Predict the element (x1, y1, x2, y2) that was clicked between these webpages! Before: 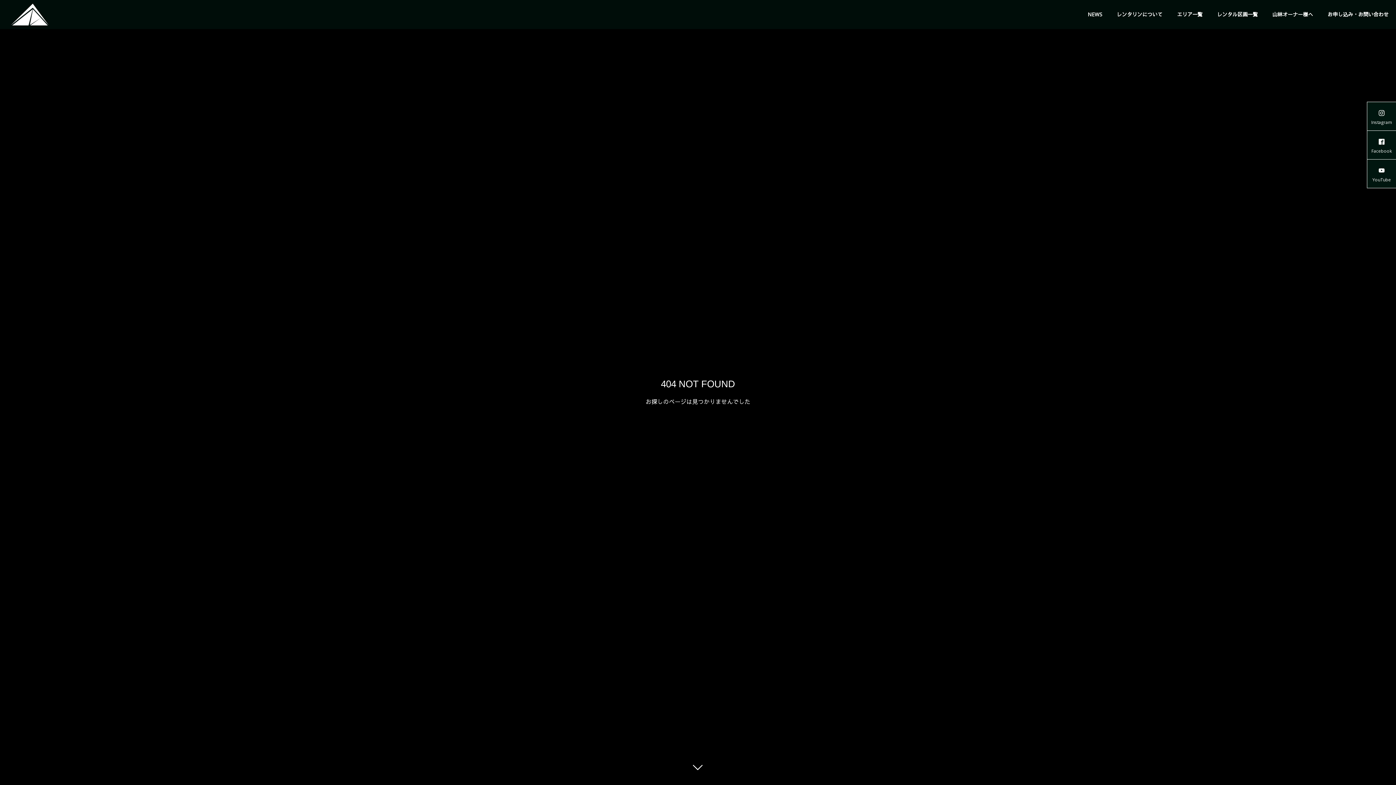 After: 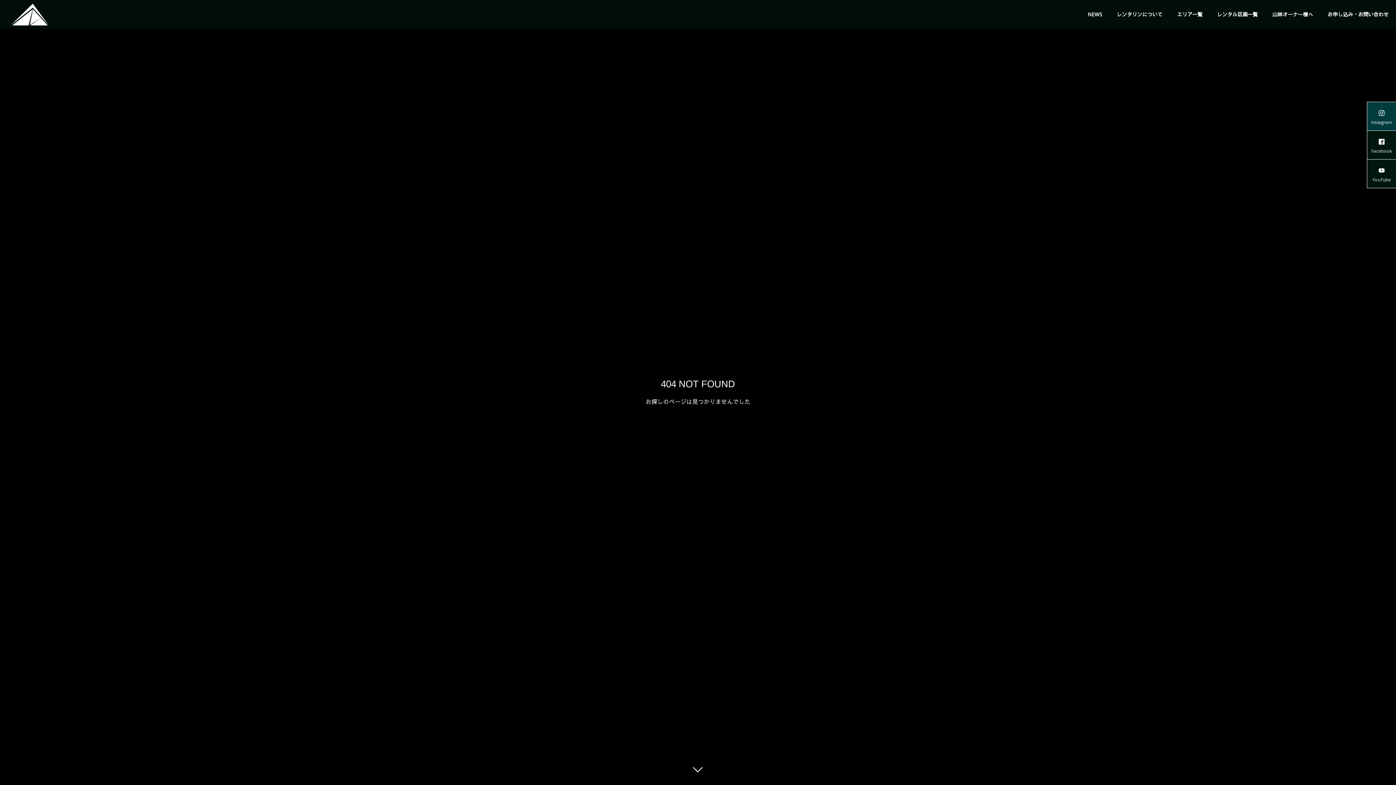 Action: label: Instagram bbox: (1367, 101, 1396, 130)